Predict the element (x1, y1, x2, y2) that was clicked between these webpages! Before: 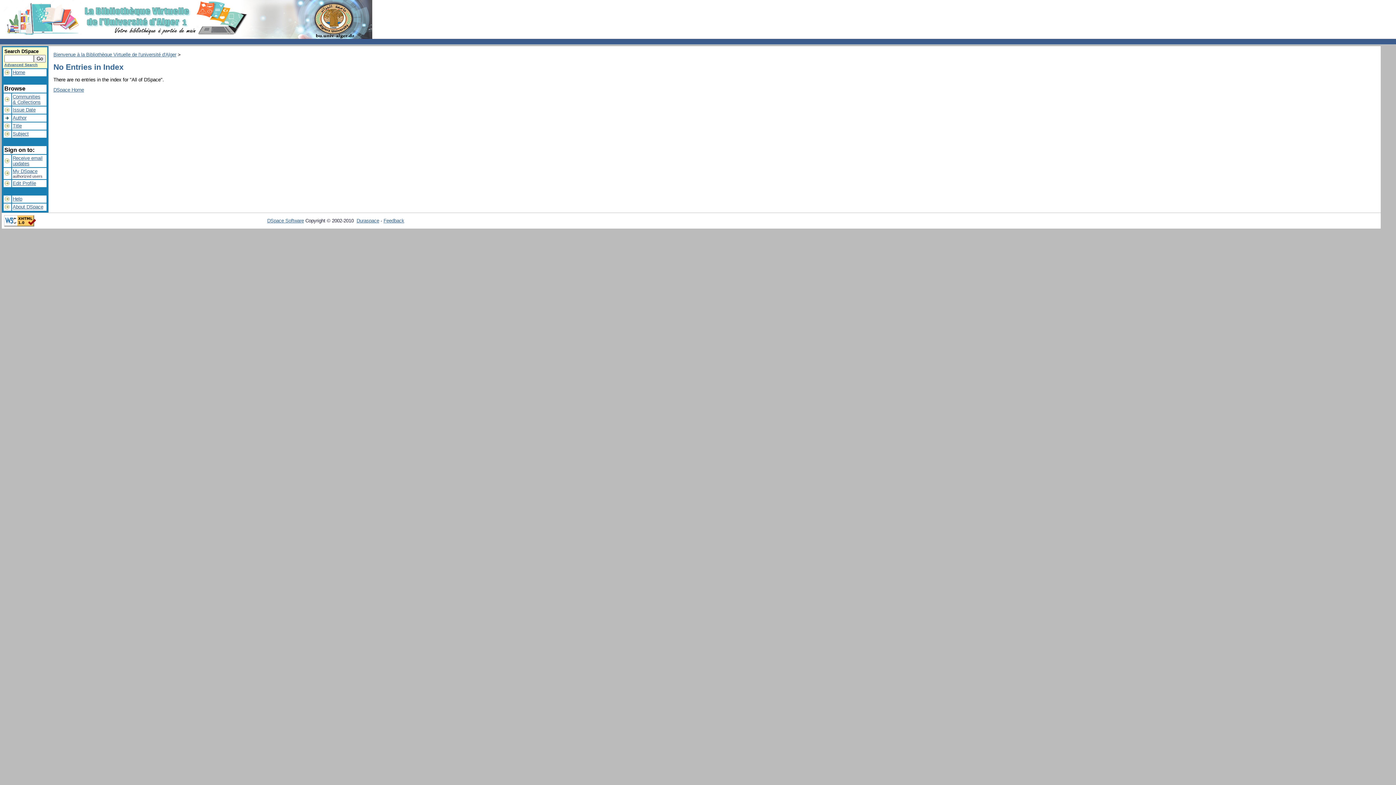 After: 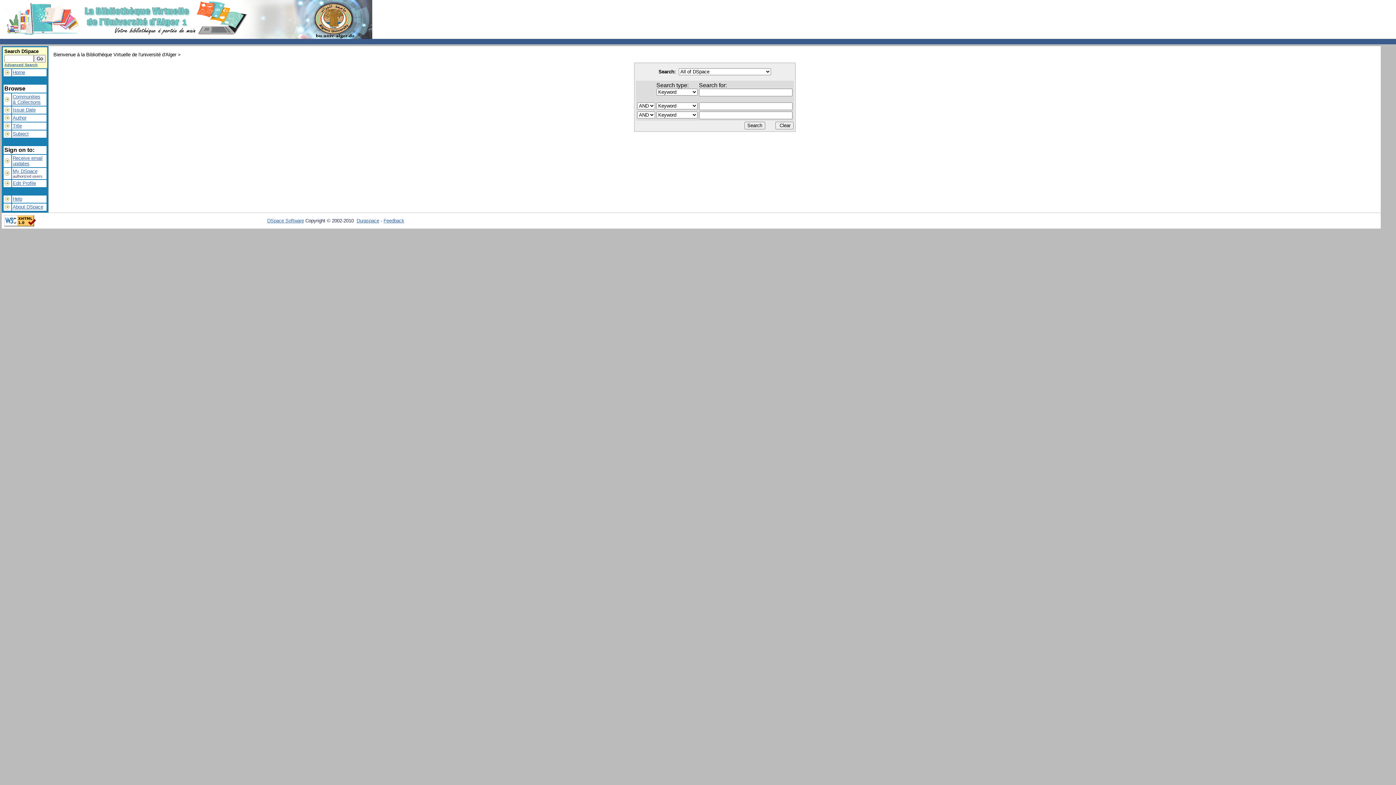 Action: label: Advanced Search bbox: (4, 62, 37, 66)